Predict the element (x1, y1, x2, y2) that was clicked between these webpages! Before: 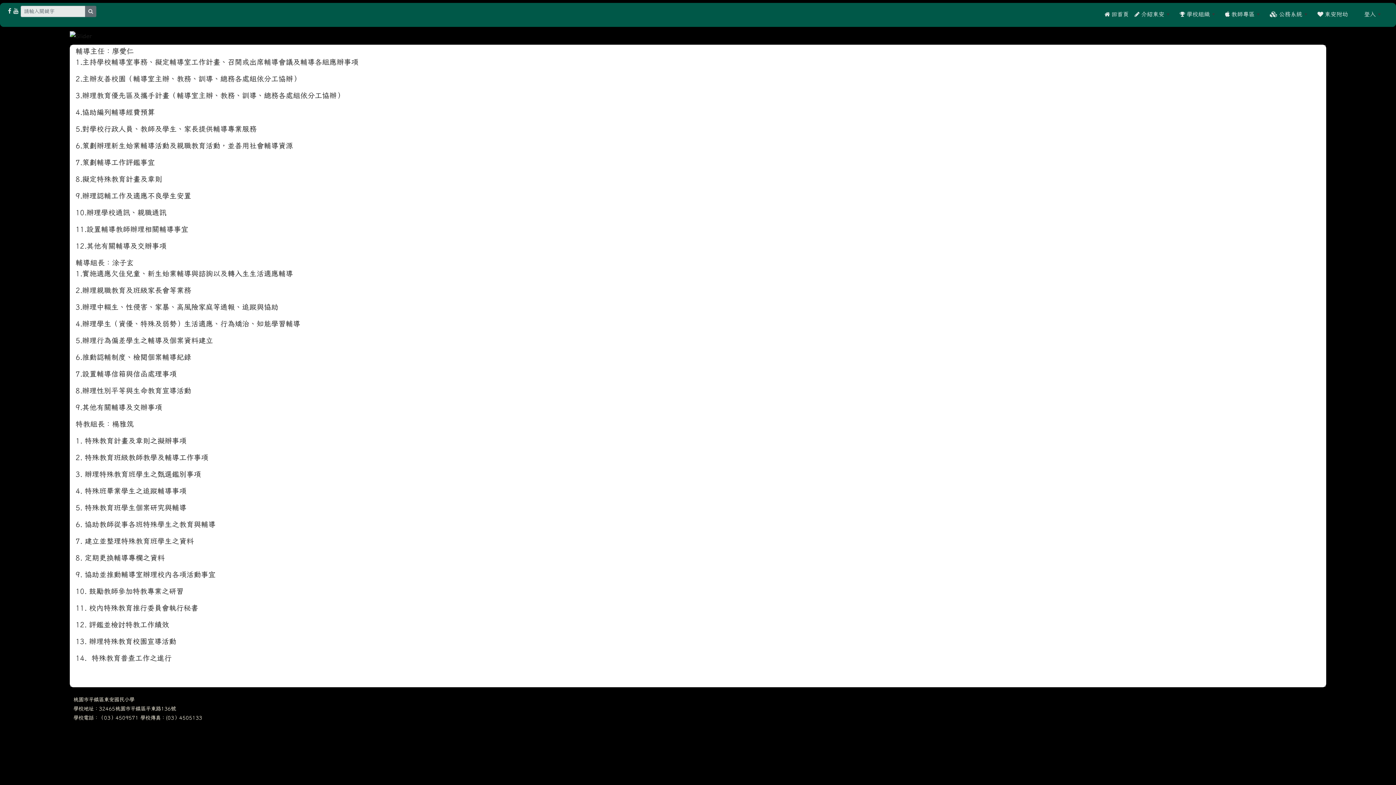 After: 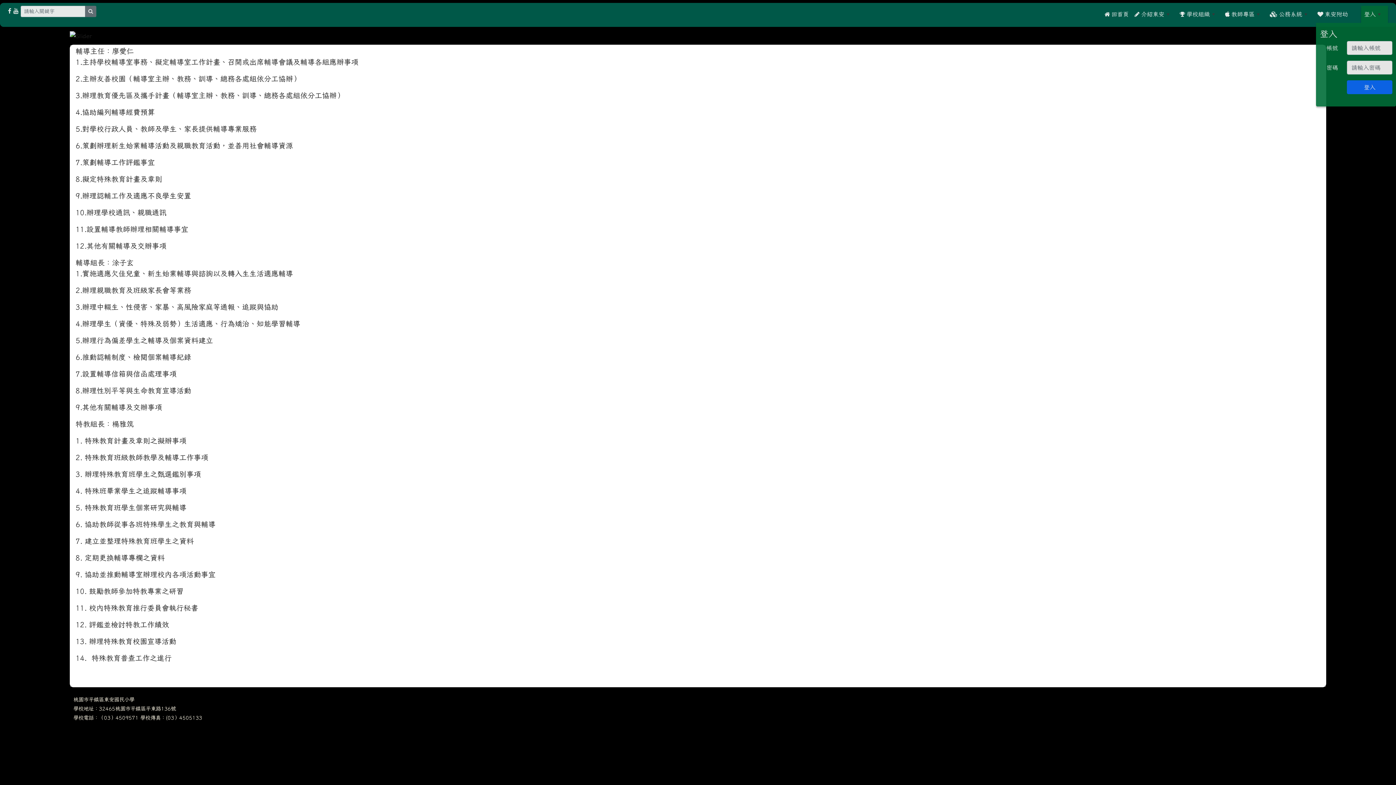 Action: label: 登入 bbox: (1361, 5, 1388, 22)